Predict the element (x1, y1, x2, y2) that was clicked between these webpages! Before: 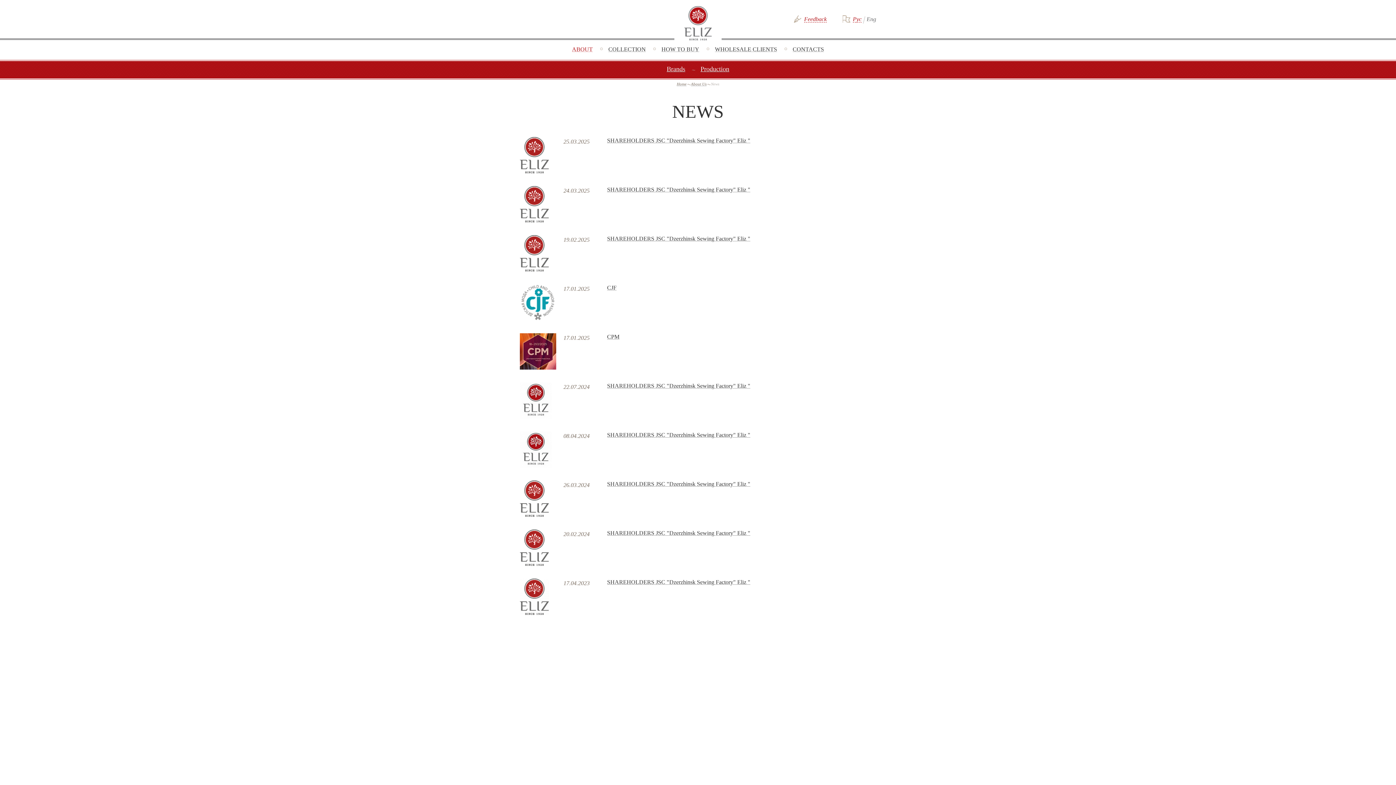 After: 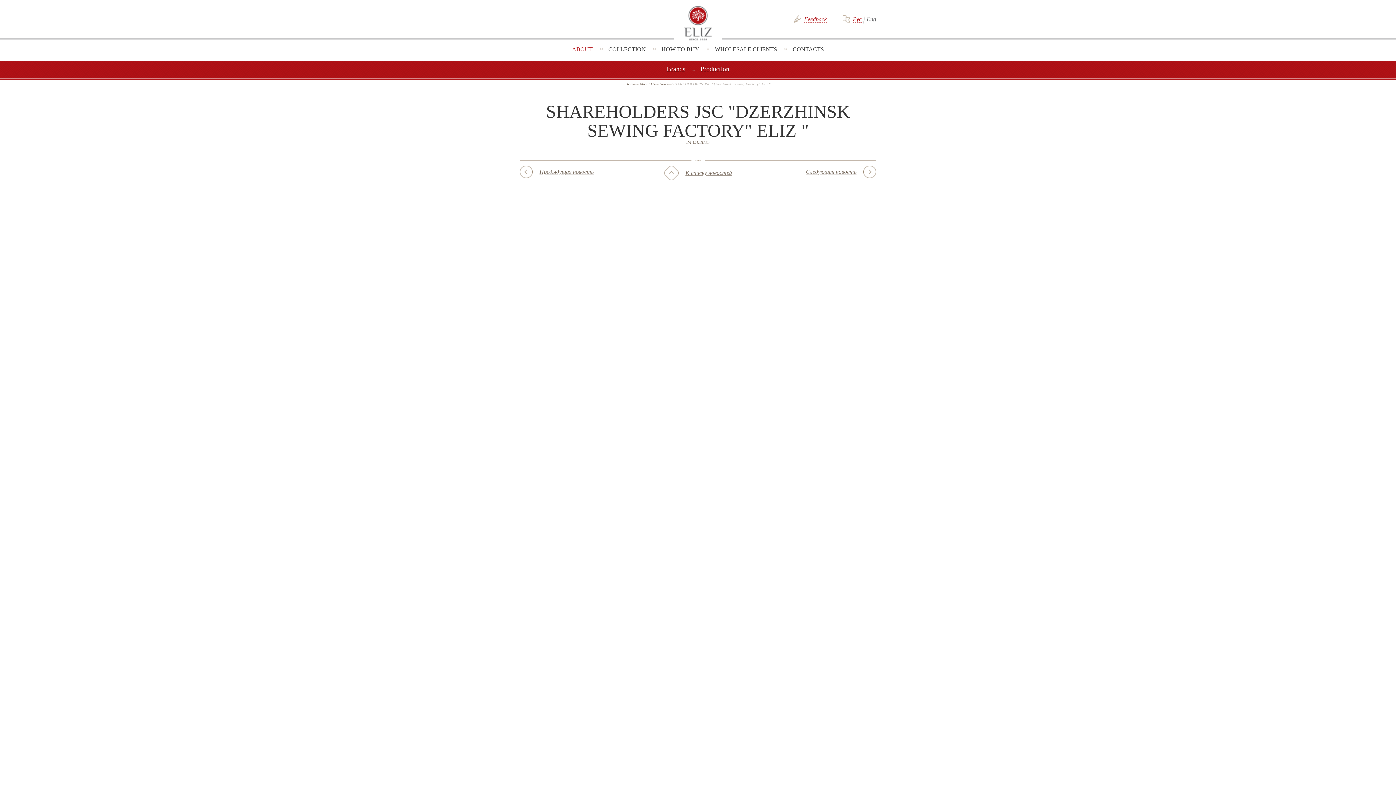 Action: bbox: (520, 217, 549, 223)